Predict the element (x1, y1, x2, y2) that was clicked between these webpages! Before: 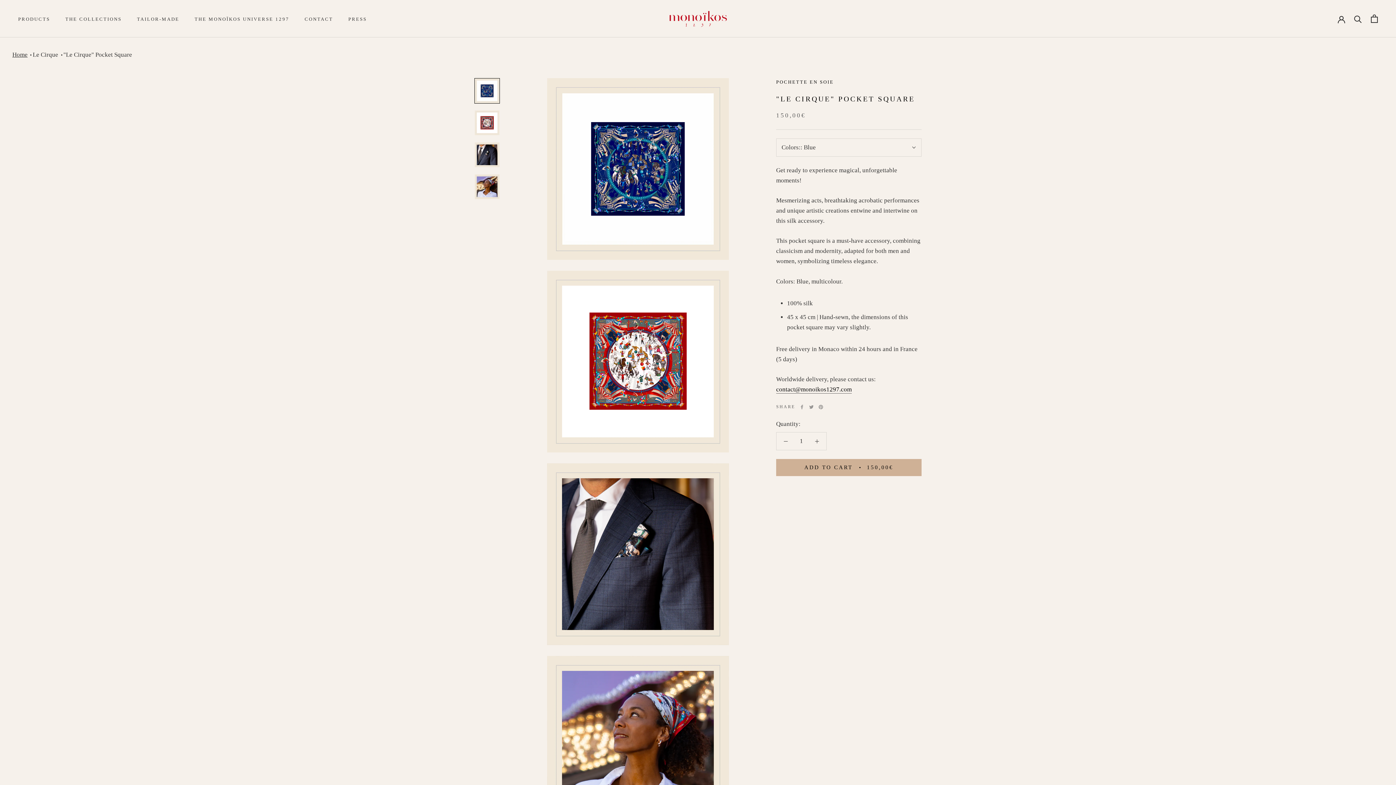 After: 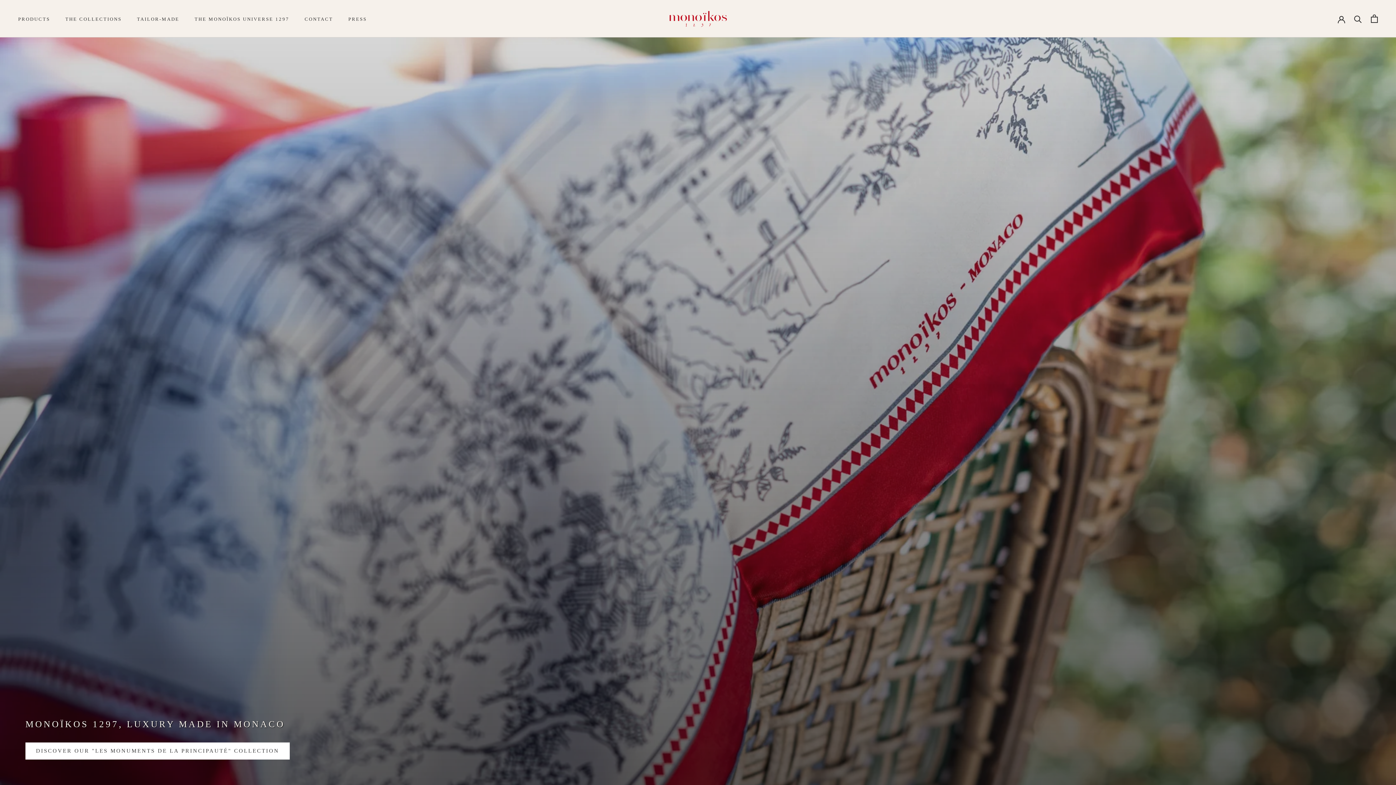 Action: label: PRODUCTS bbox: (18, 16, 50, 21)